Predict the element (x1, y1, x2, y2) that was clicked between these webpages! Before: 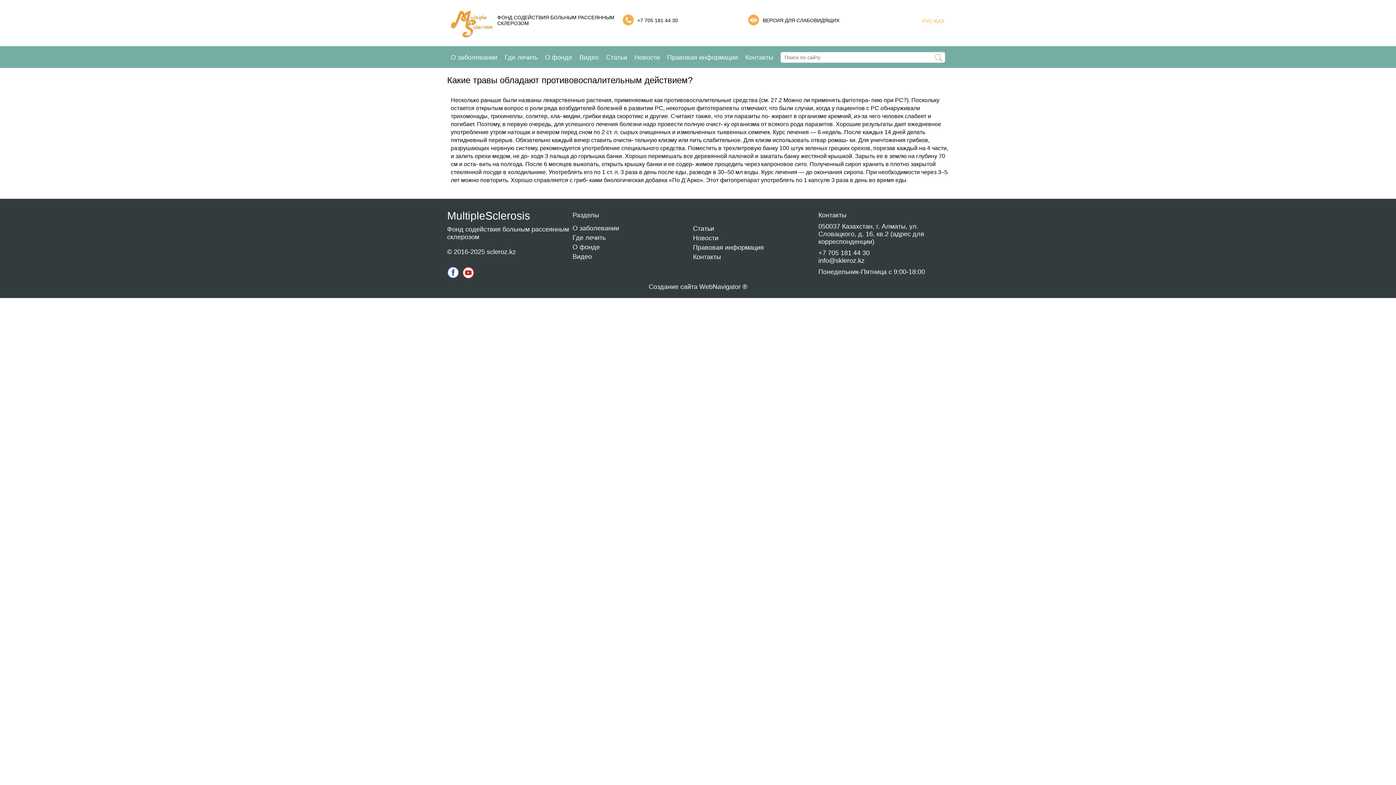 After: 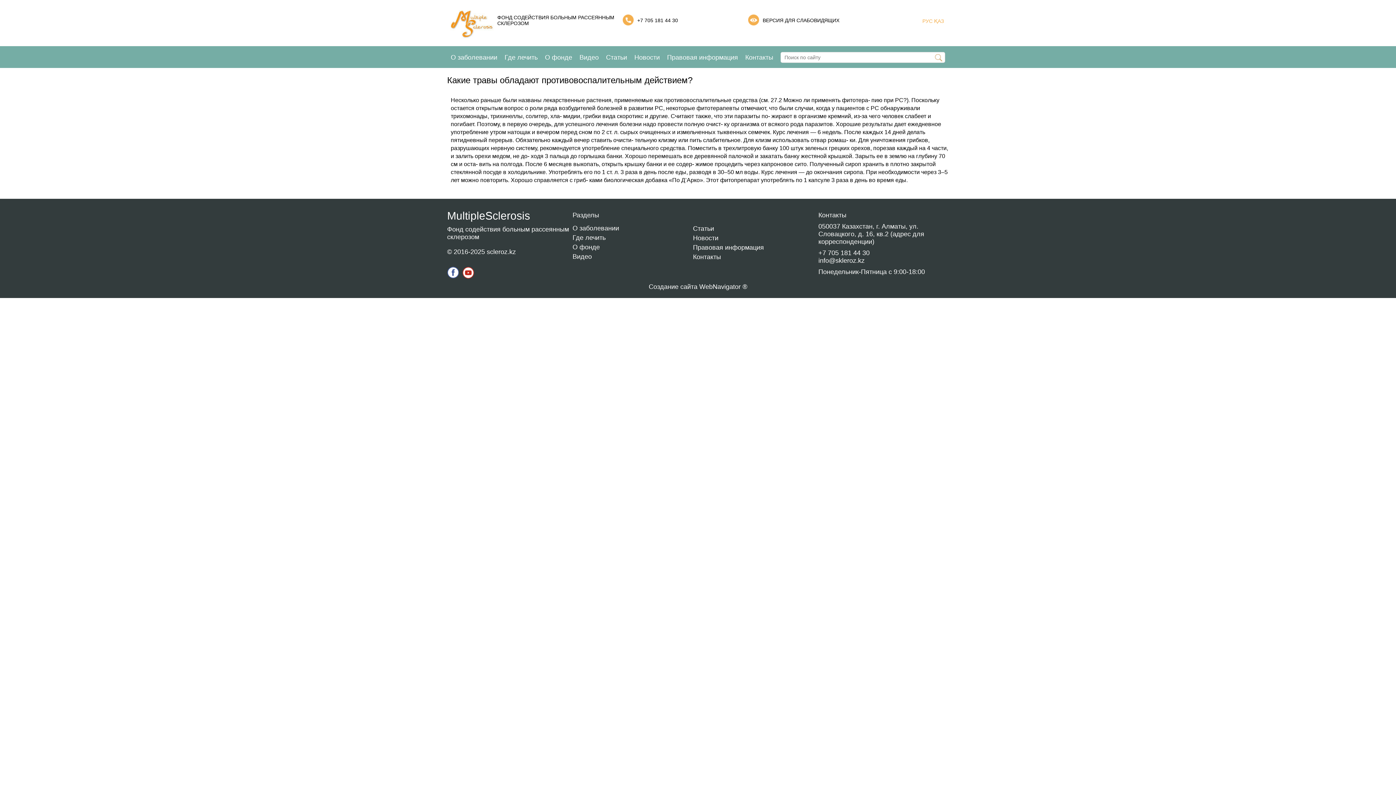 Action: bbox: (447, 266, 458, 280)